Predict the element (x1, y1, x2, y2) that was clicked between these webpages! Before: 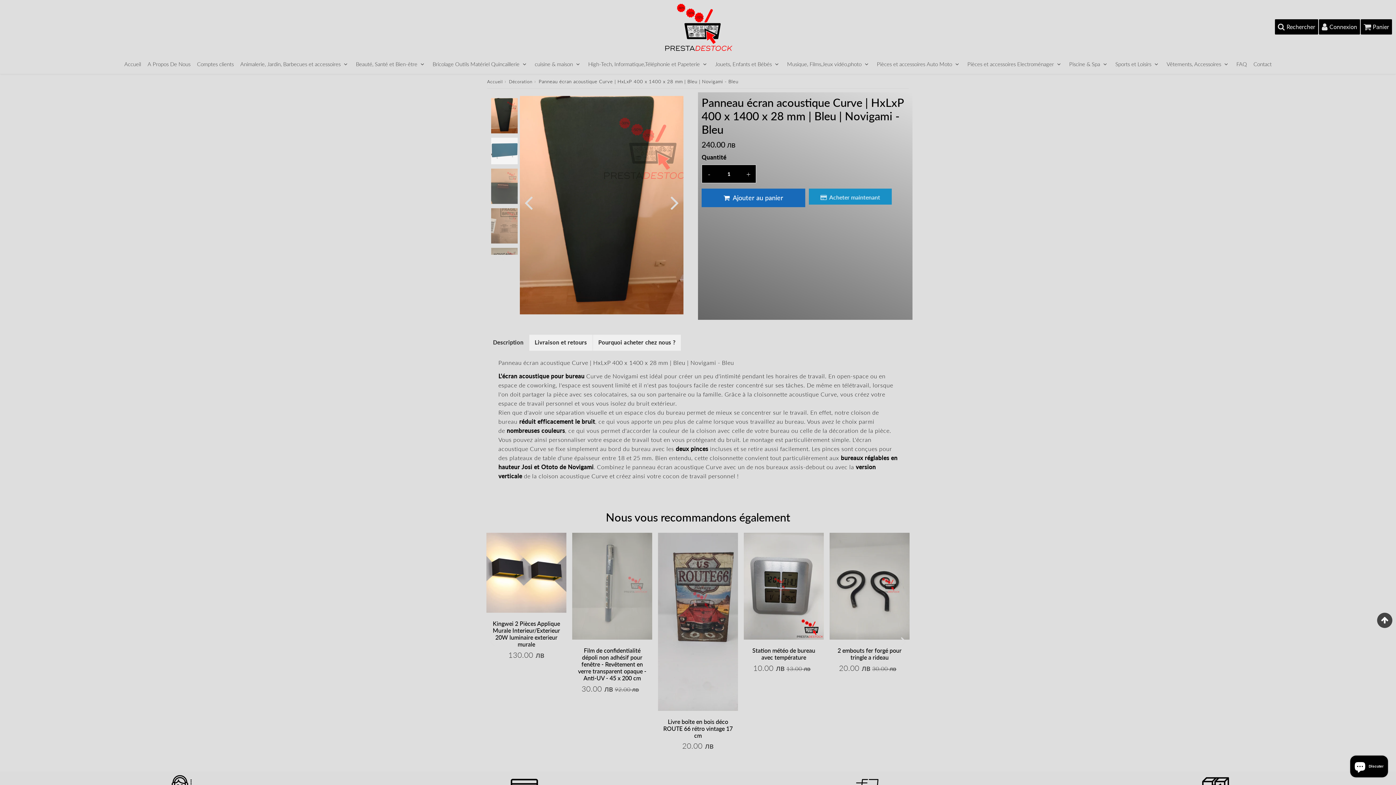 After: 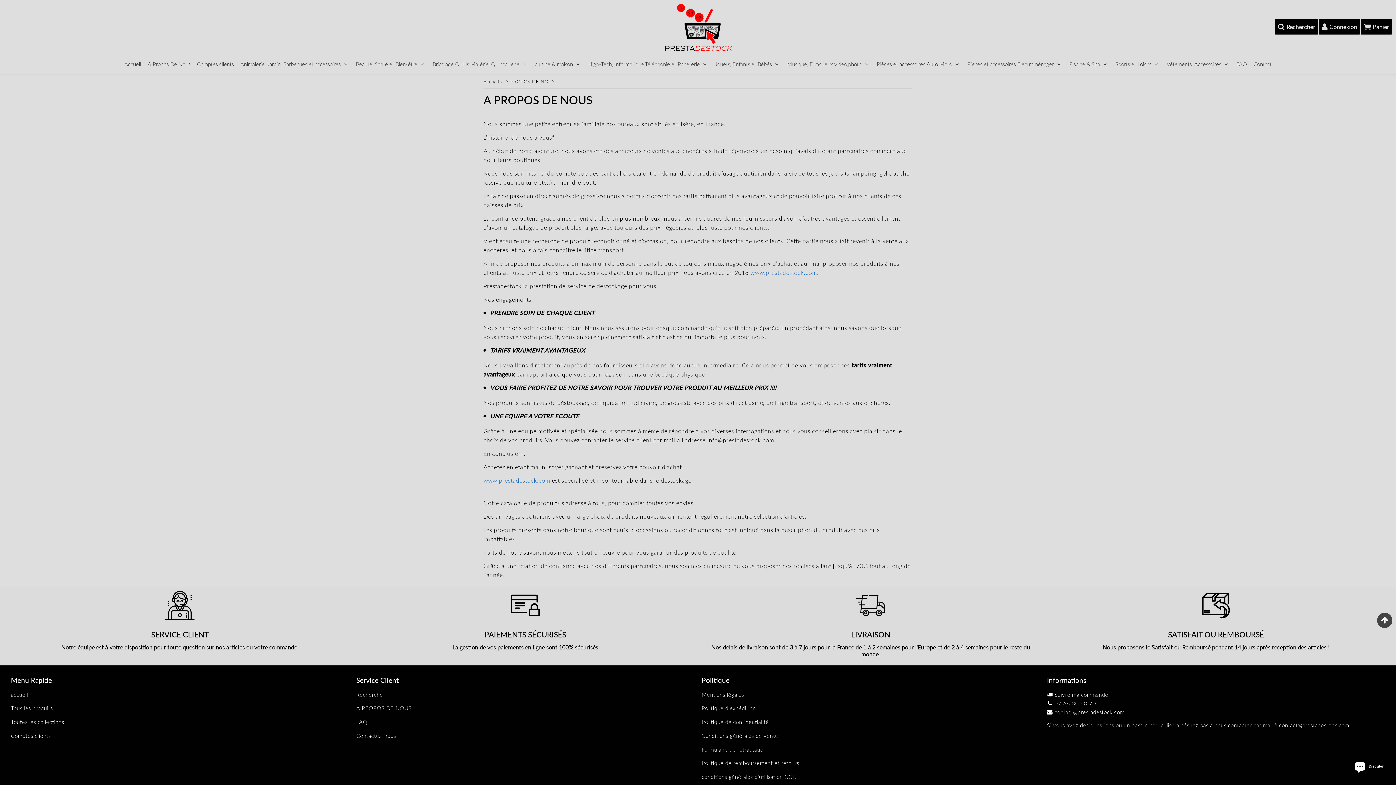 Action: label: A Propos De Nous bbox: (145, 54, 193, 73)